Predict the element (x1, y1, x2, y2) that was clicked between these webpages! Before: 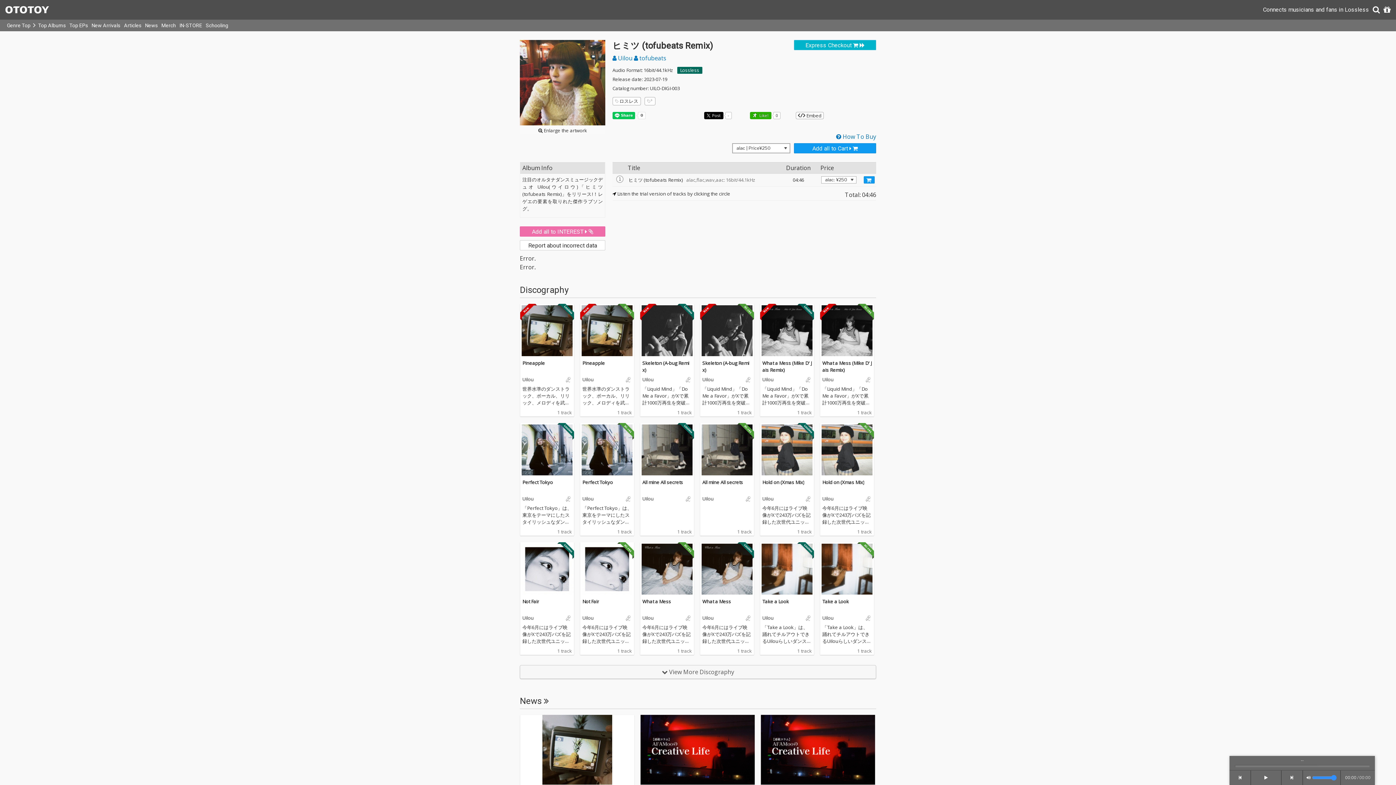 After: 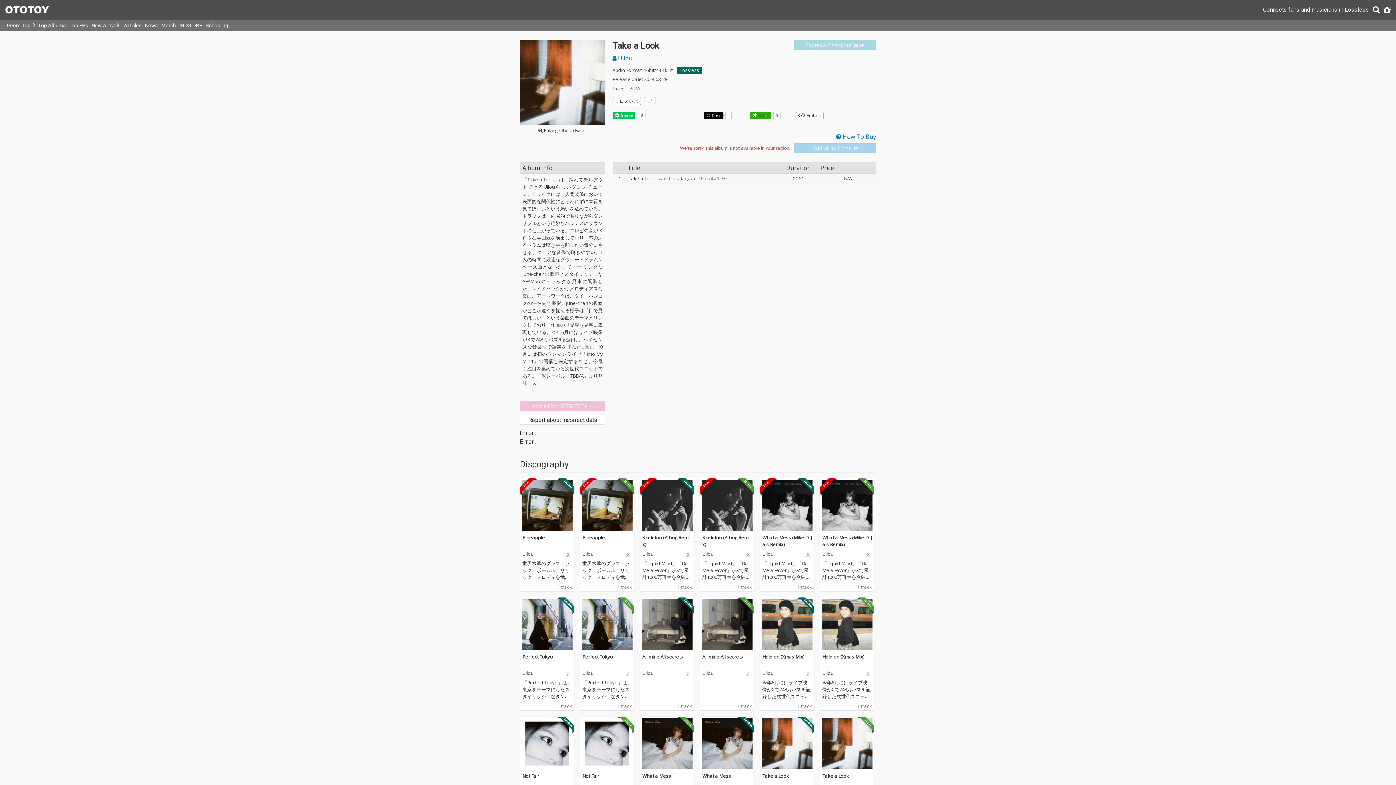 Action: label: Take a Look bbox: (762, 598, 789, 605)